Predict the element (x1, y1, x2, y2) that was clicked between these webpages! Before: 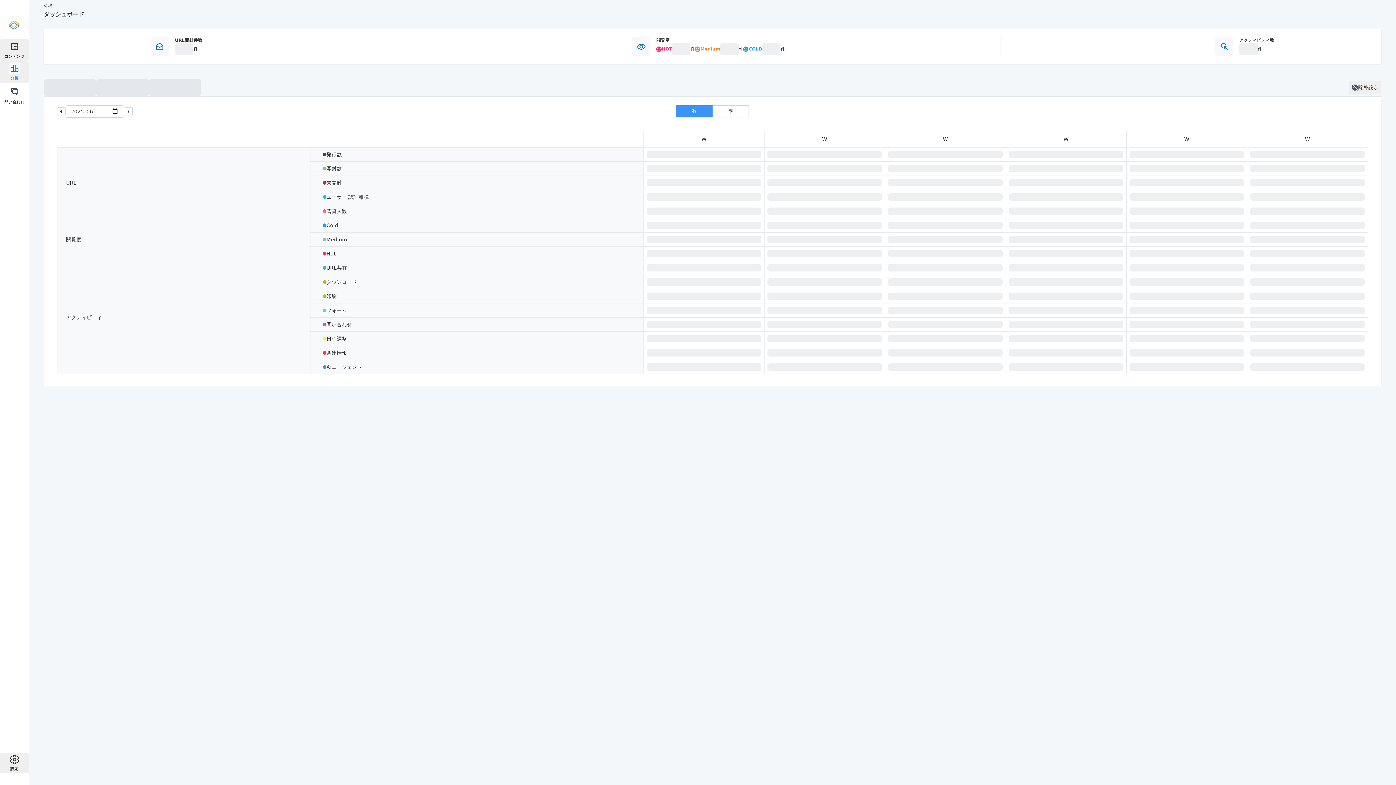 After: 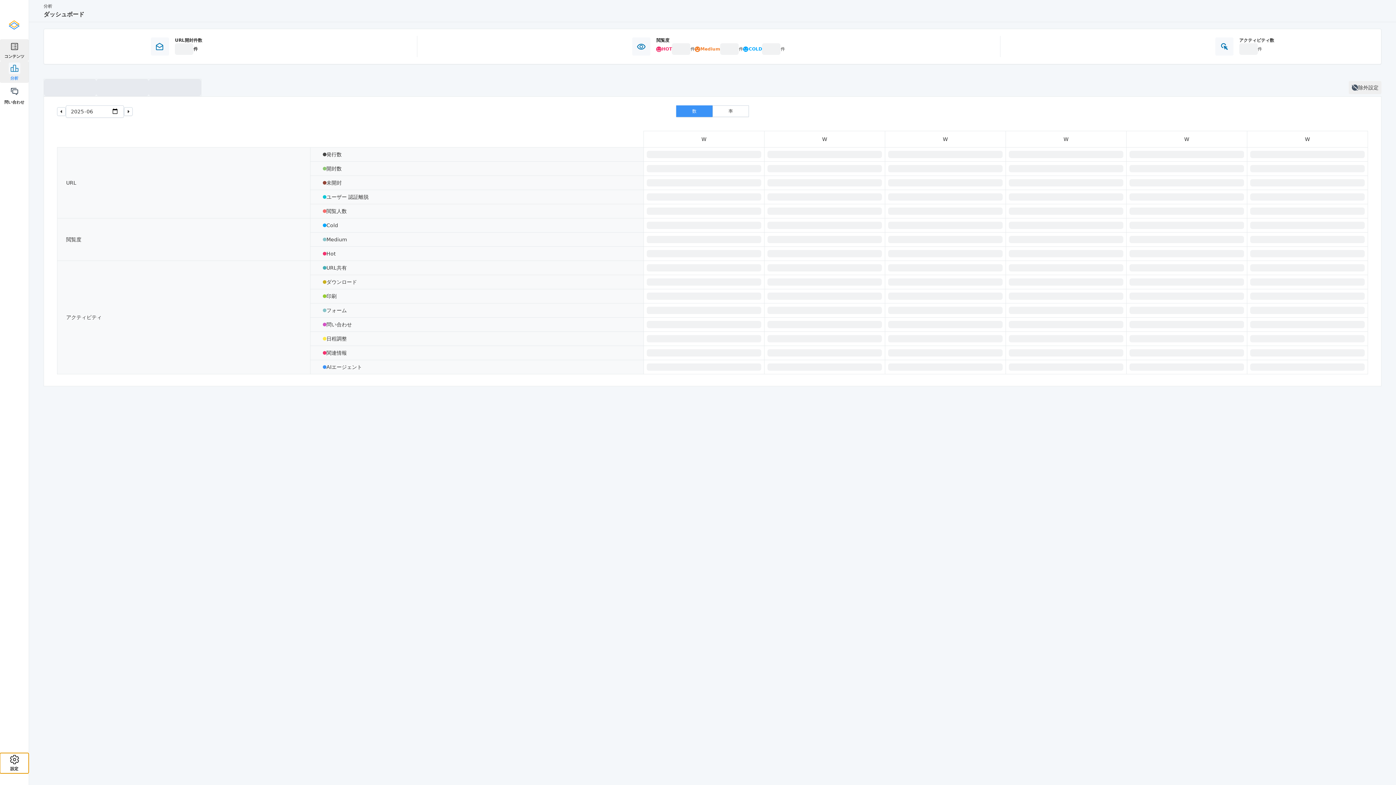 Action: label: 設定 bbox: (0, 753, 28, 773)